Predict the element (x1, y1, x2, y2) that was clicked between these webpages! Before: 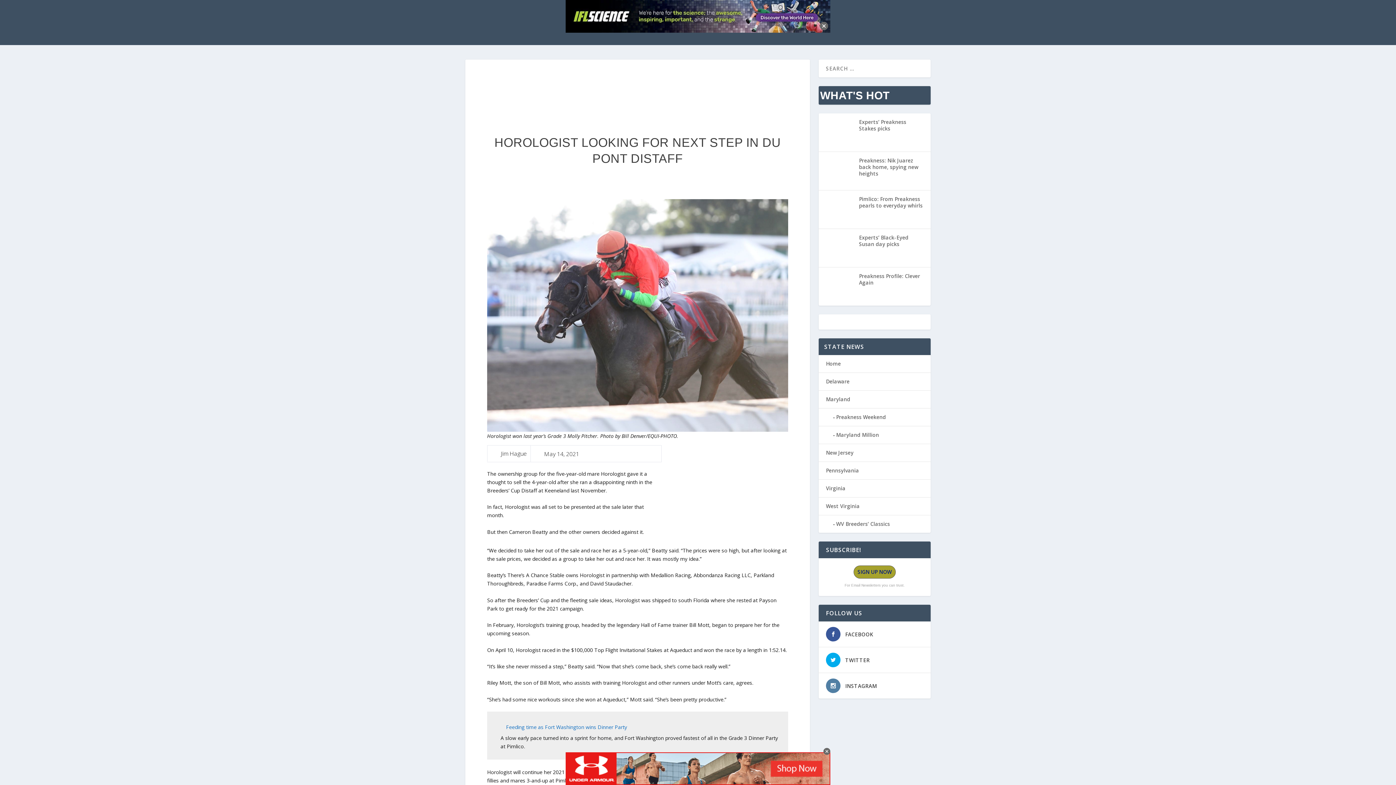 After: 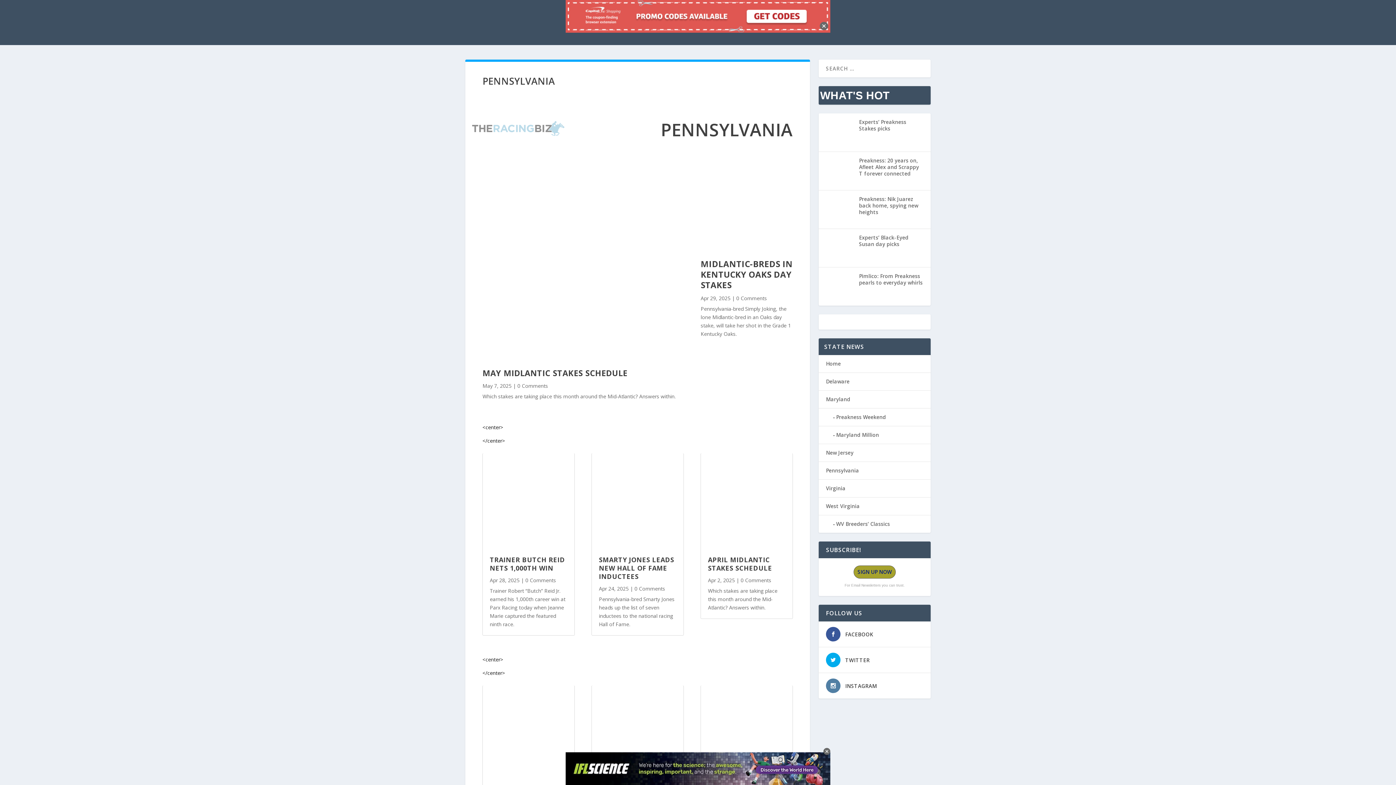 Action: bbox: (826, 467, 859, 474) label: Pennsylvania